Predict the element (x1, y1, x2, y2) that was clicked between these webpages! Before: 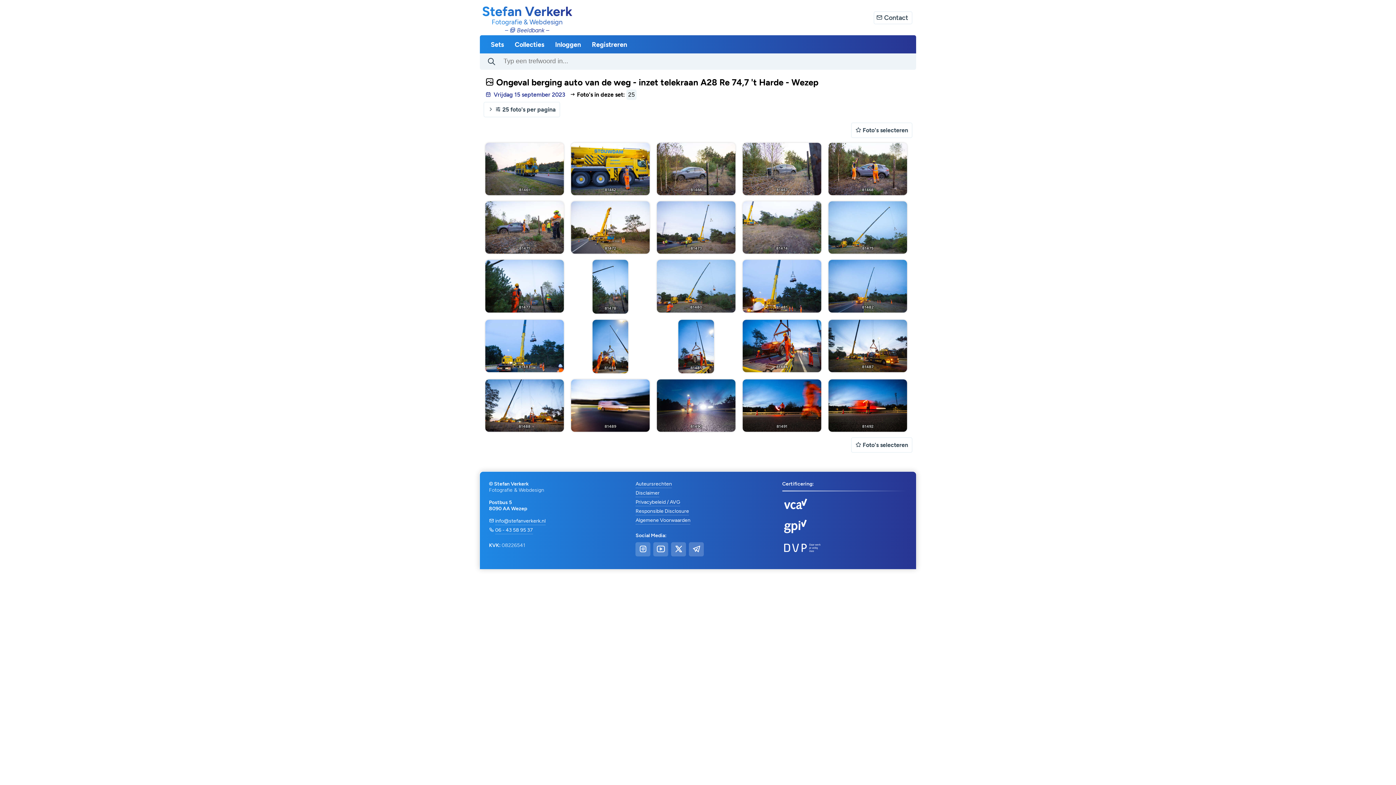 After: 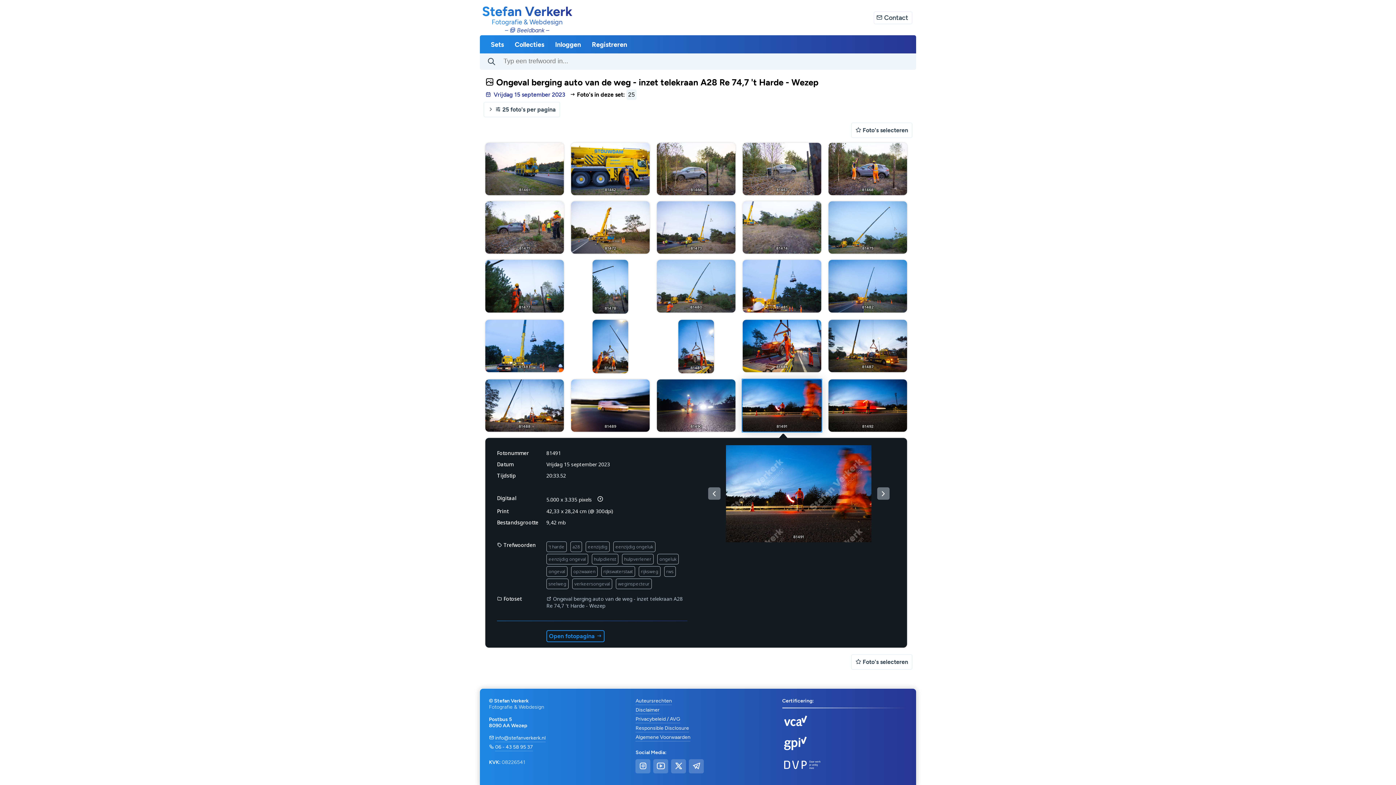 Action: bbox: (742, 426, 821, 433)